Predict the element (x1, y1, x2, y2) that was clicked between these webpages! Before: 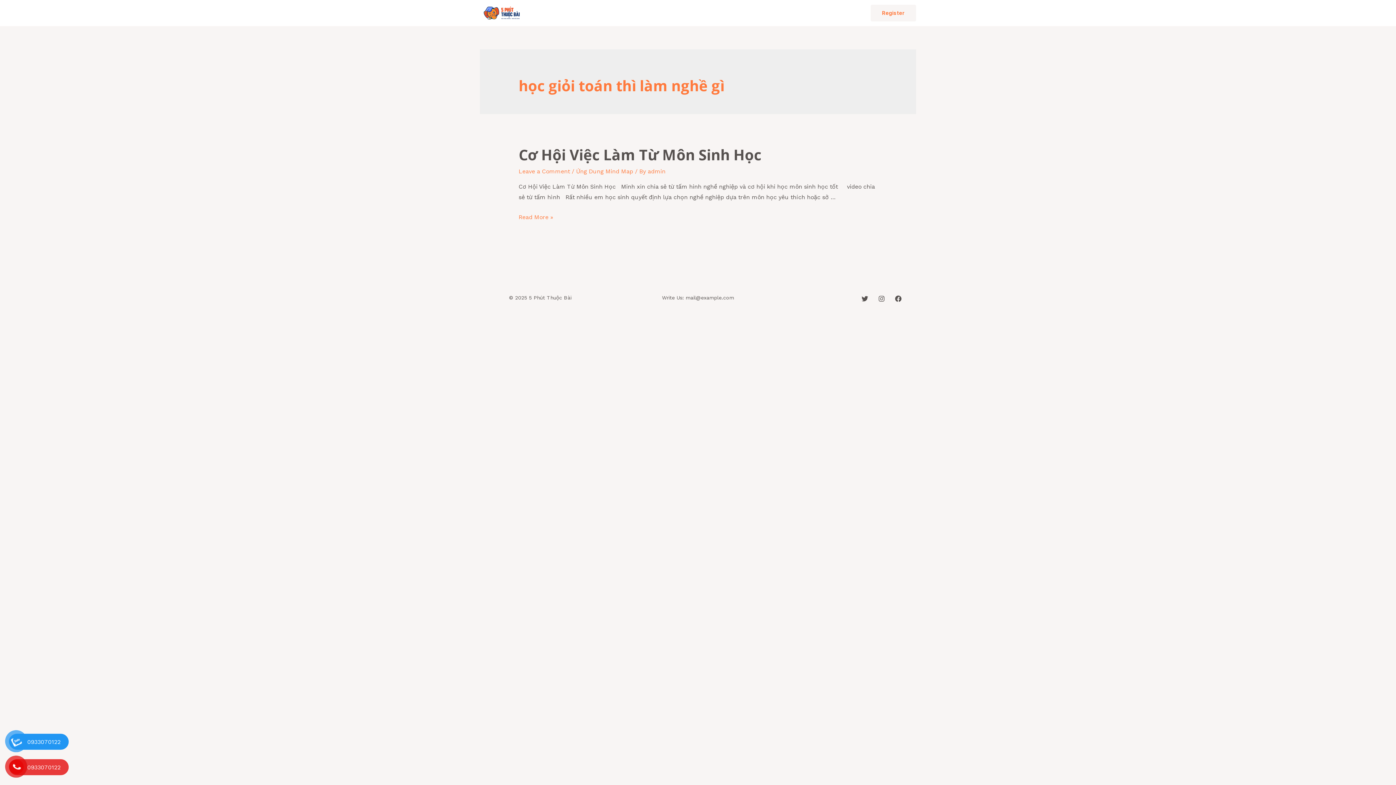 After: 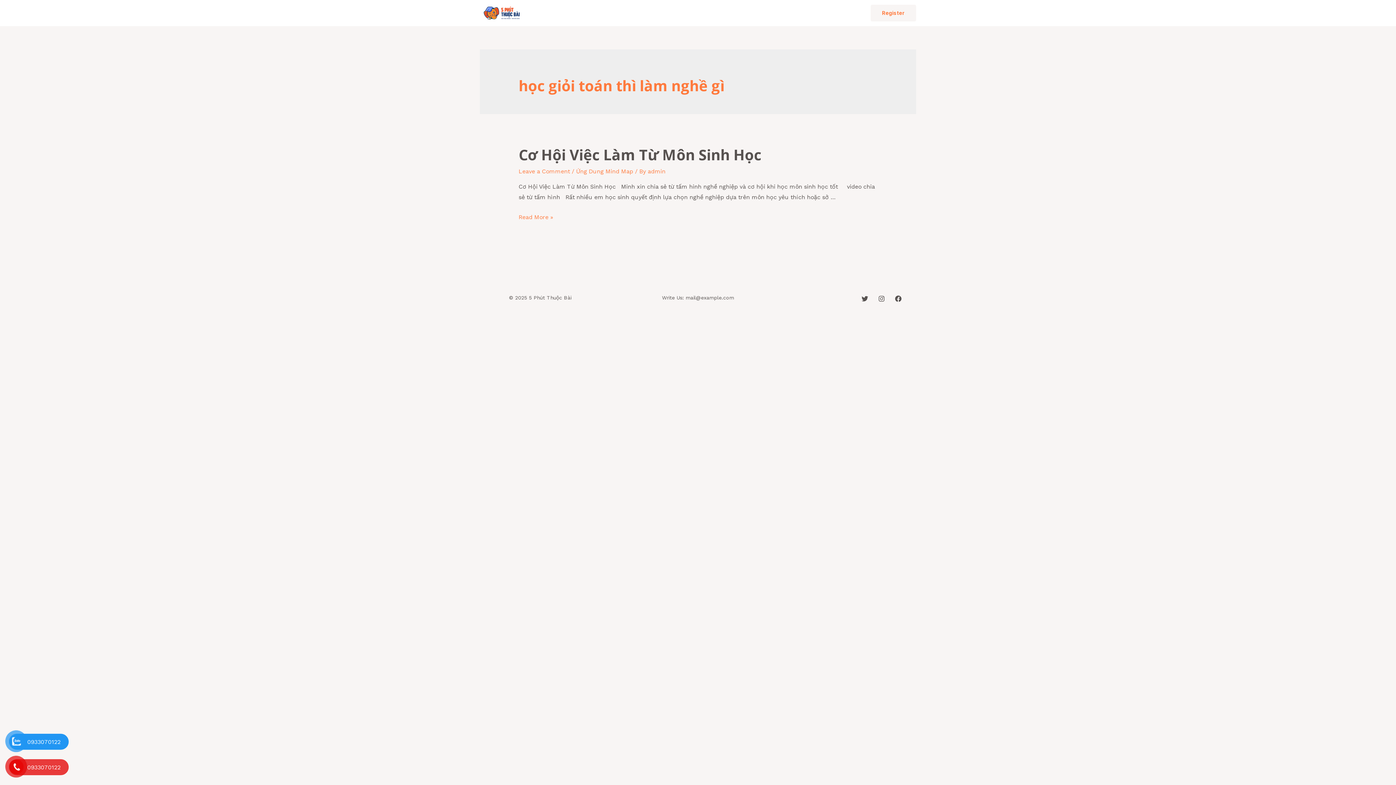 Action: bbox: (11, 760, 21, 774)